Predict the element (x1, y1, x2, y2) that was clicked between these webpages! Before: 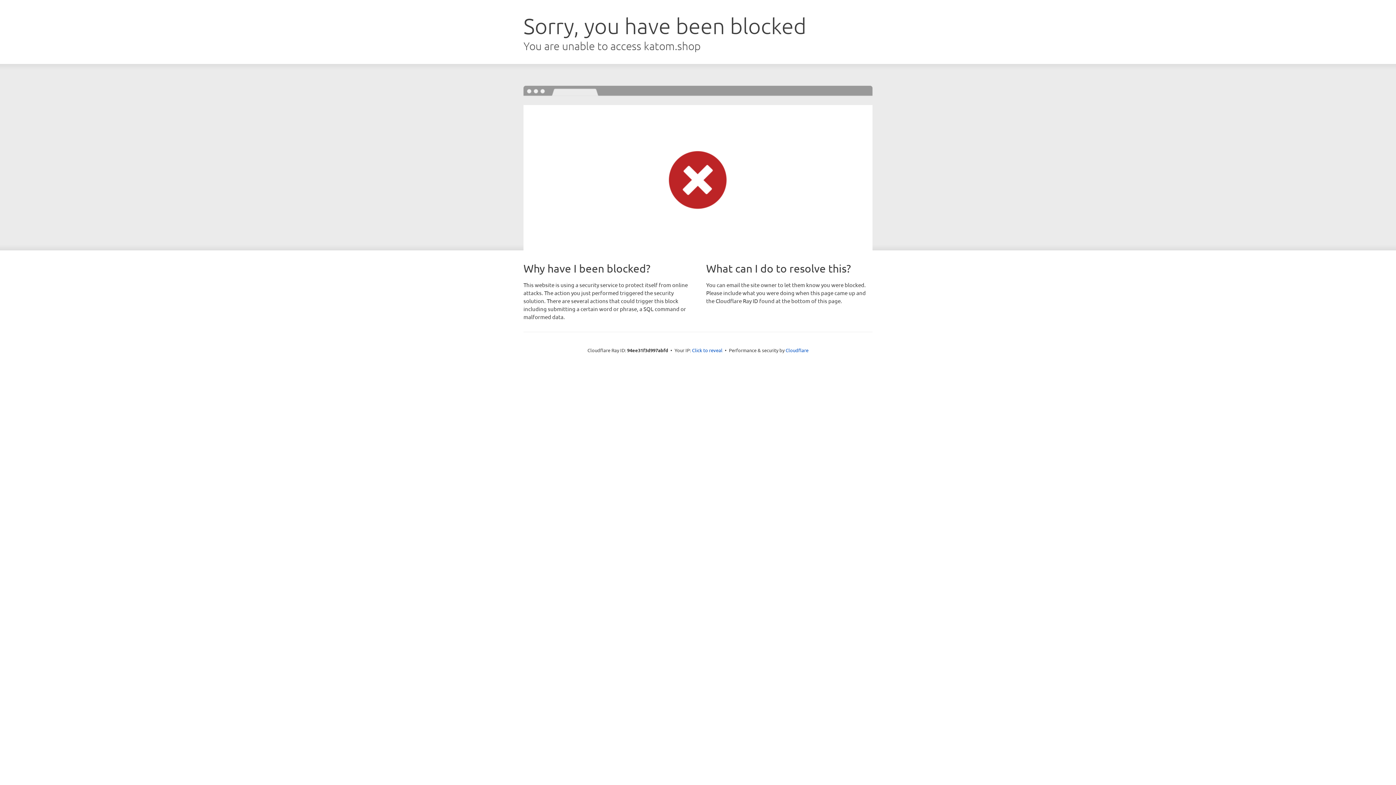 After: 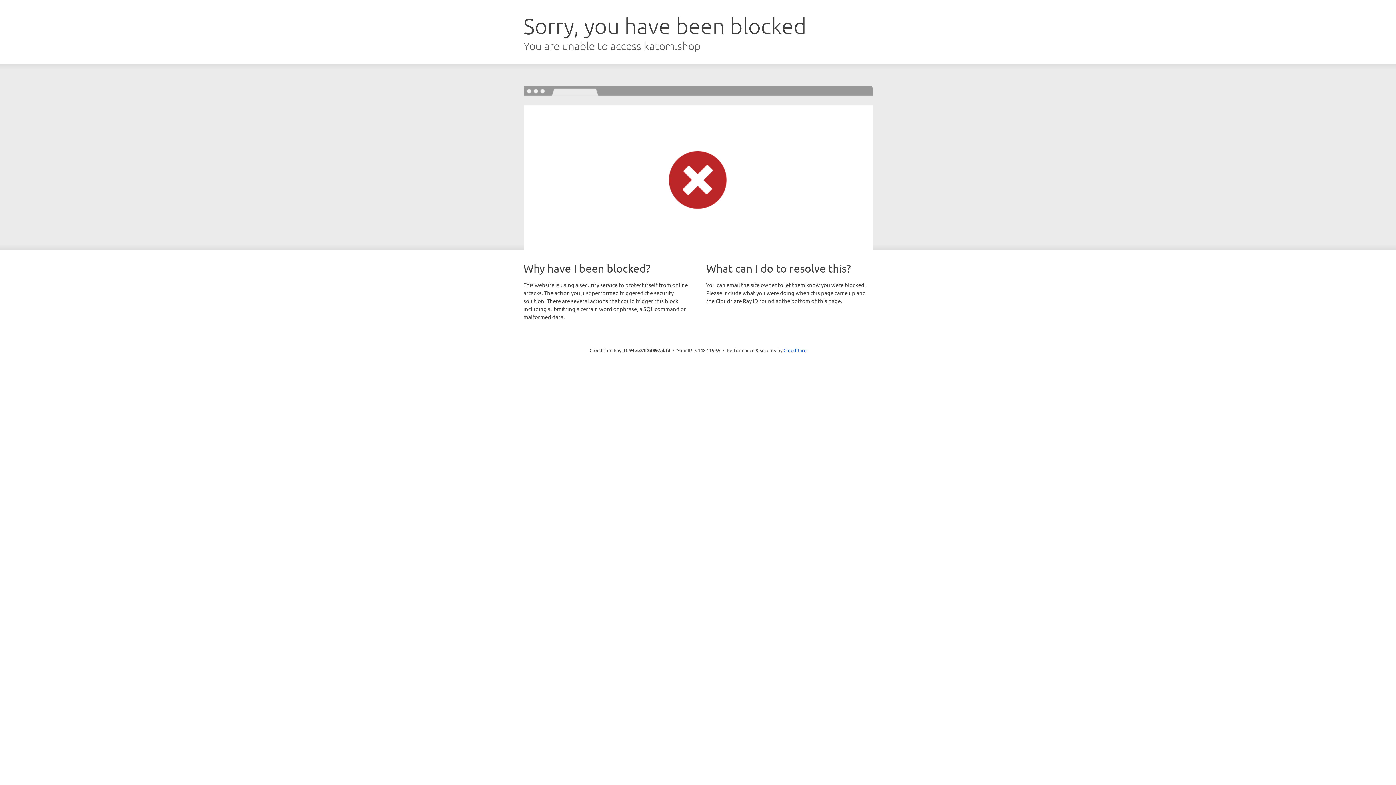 Action: label: Click to reveal bbox: (692, 346, 722, 353)